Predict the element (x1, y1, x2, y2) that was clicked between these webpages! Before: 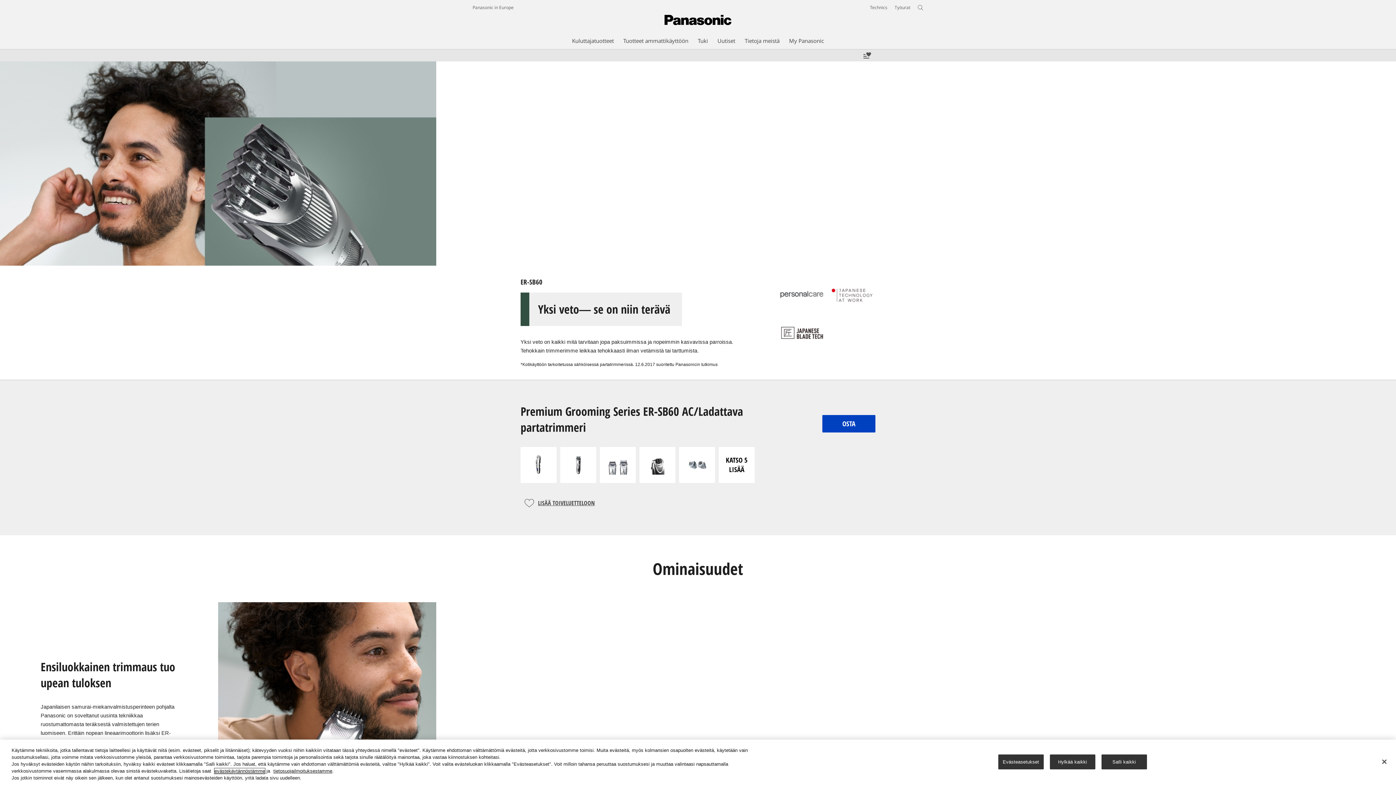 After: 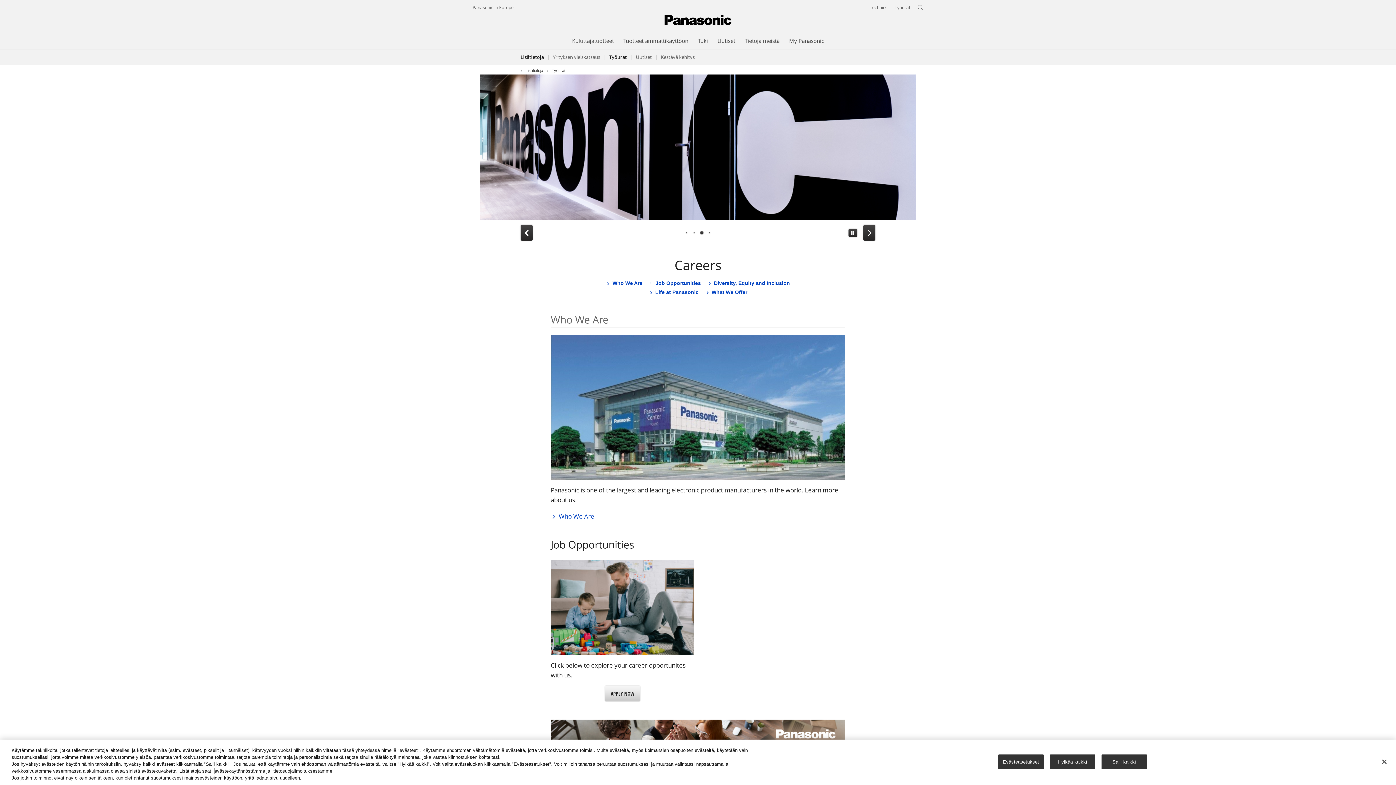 Action: bbox: (894, 4, 910, 10) label: Työurat